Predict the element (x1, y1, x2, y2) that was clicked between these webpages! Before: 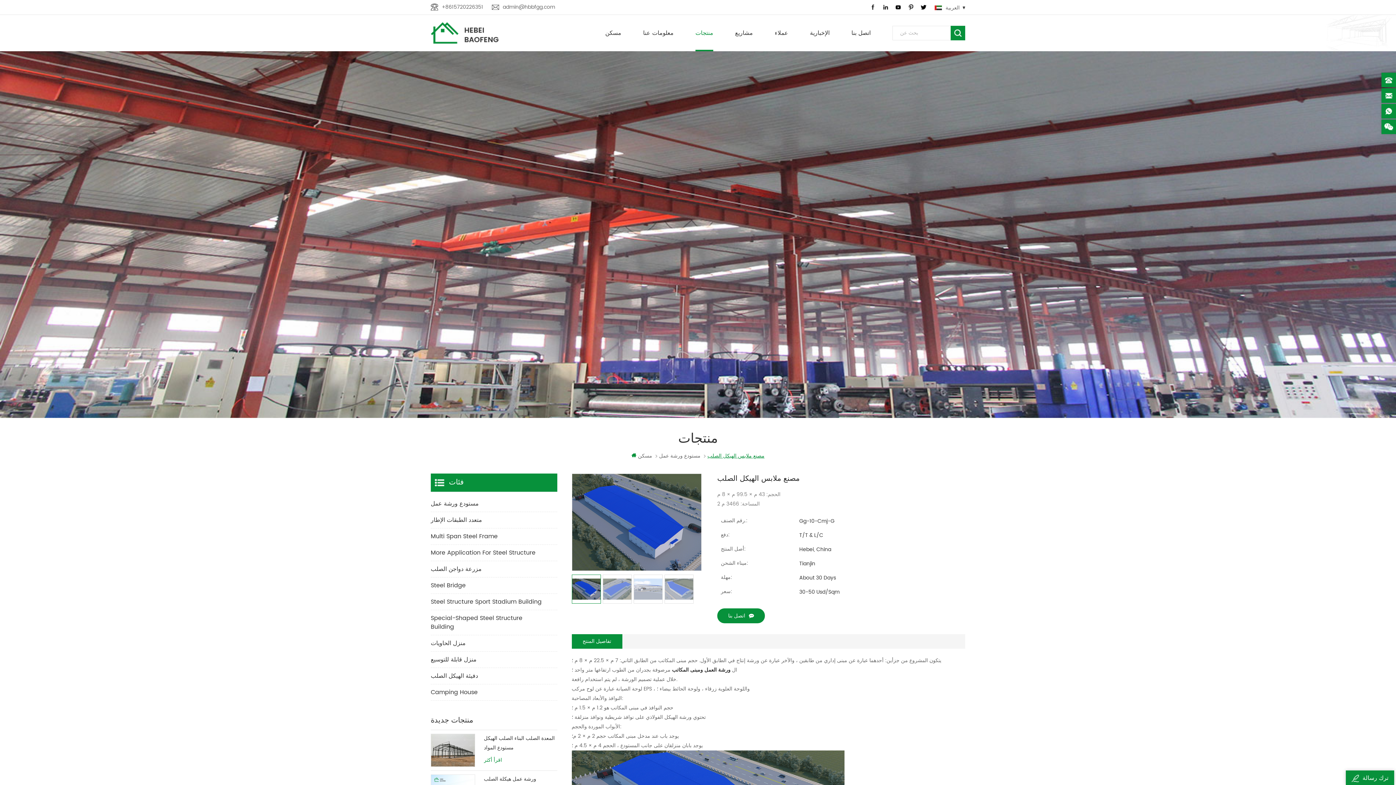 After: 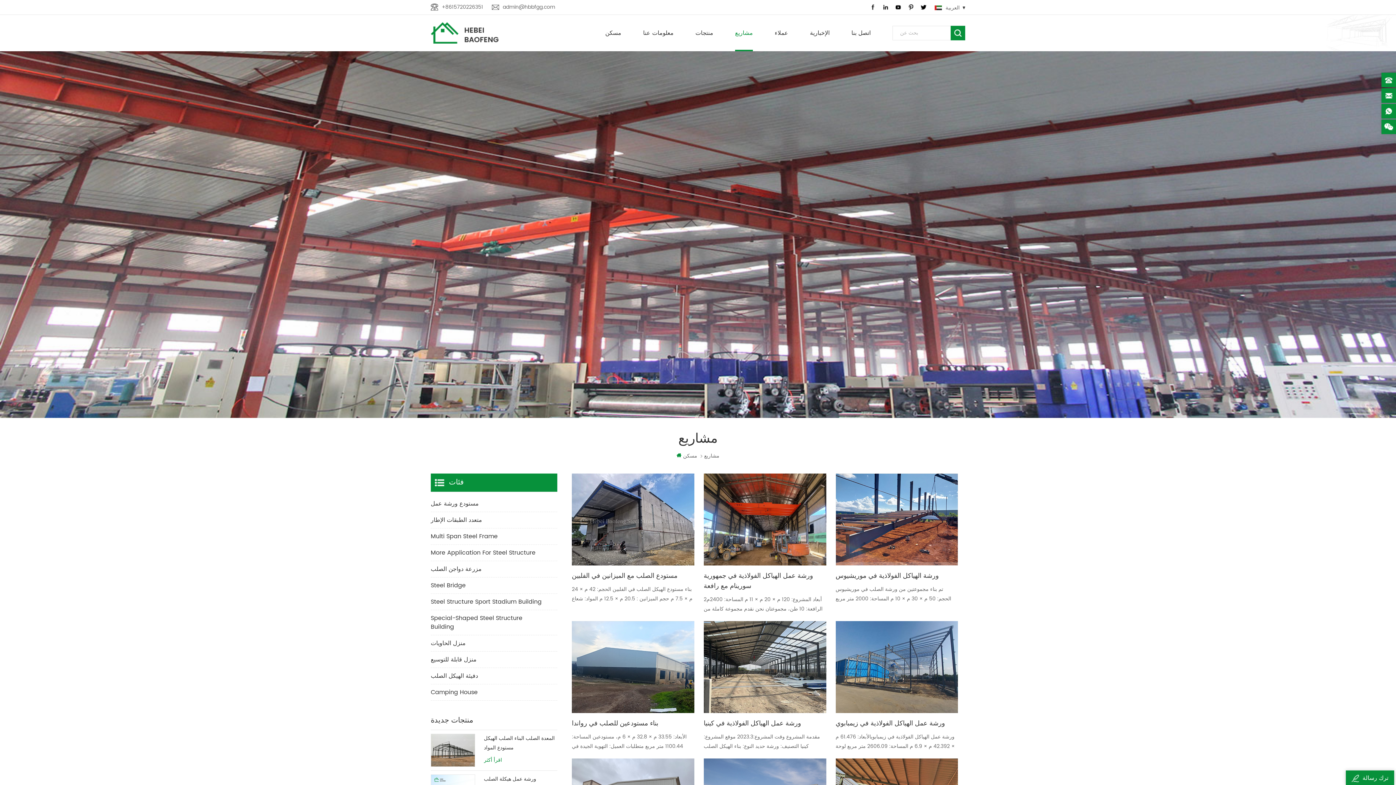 Action: bbox: (735, 14, 753, 51) label: مشاريع